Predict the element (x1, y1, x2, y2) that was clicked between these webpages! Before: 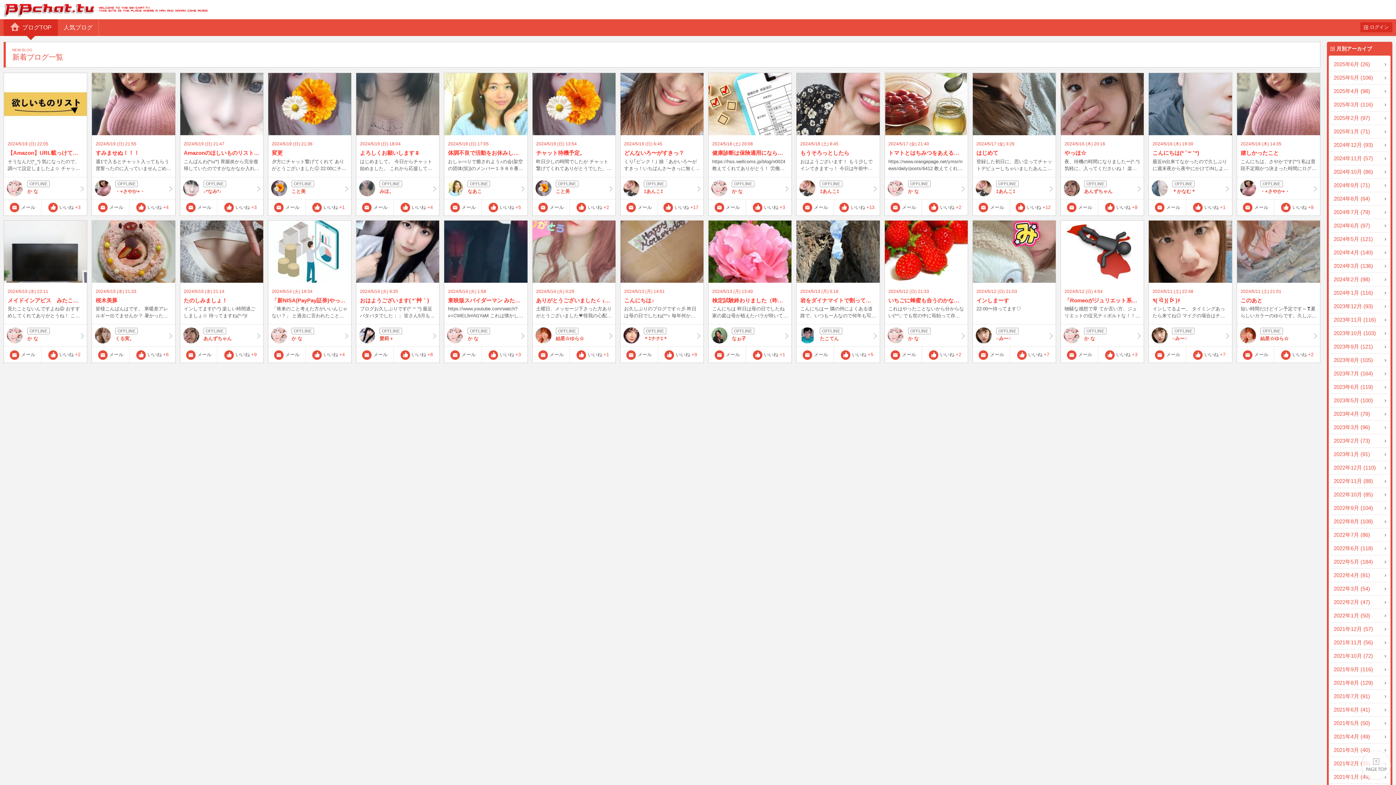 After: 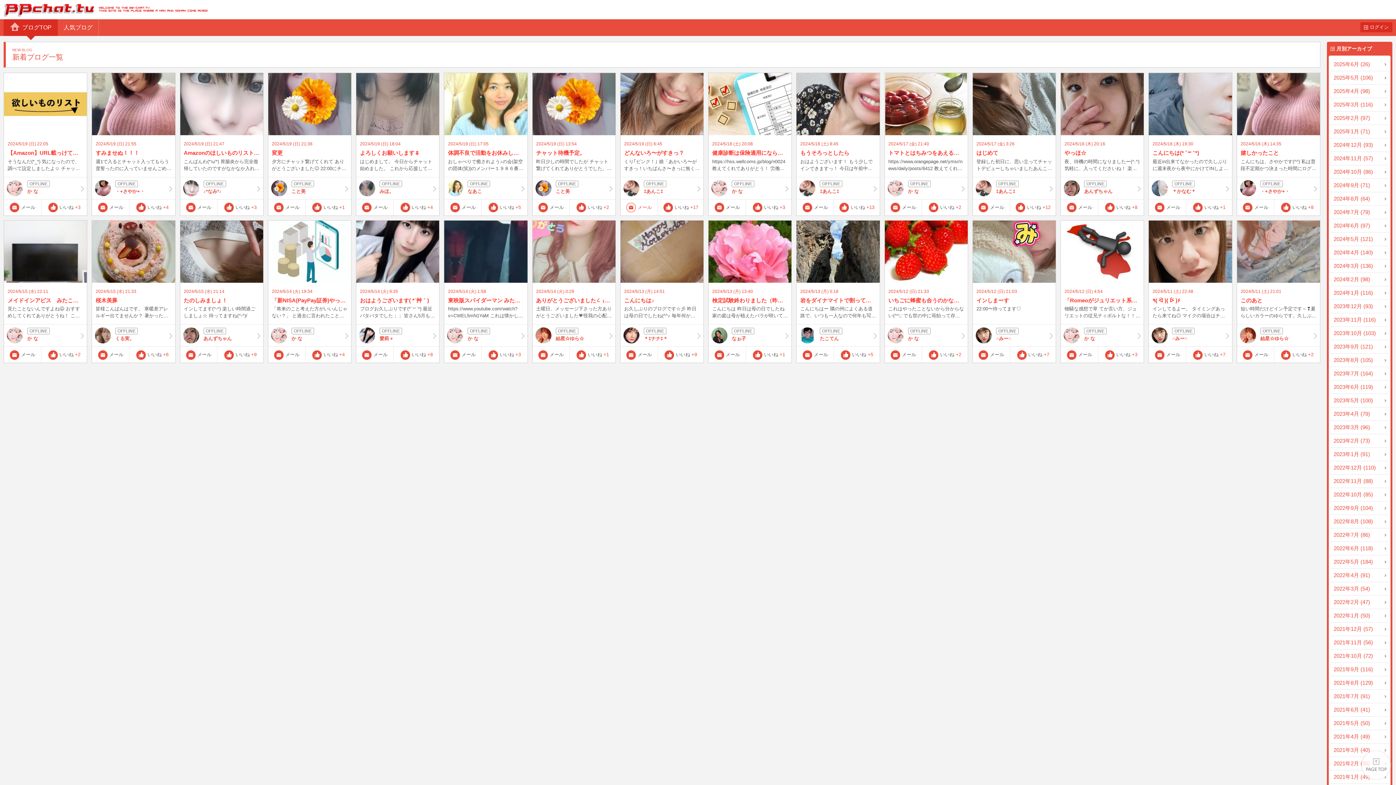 Action: bbox: (620, 199, 658, 215) label: メール